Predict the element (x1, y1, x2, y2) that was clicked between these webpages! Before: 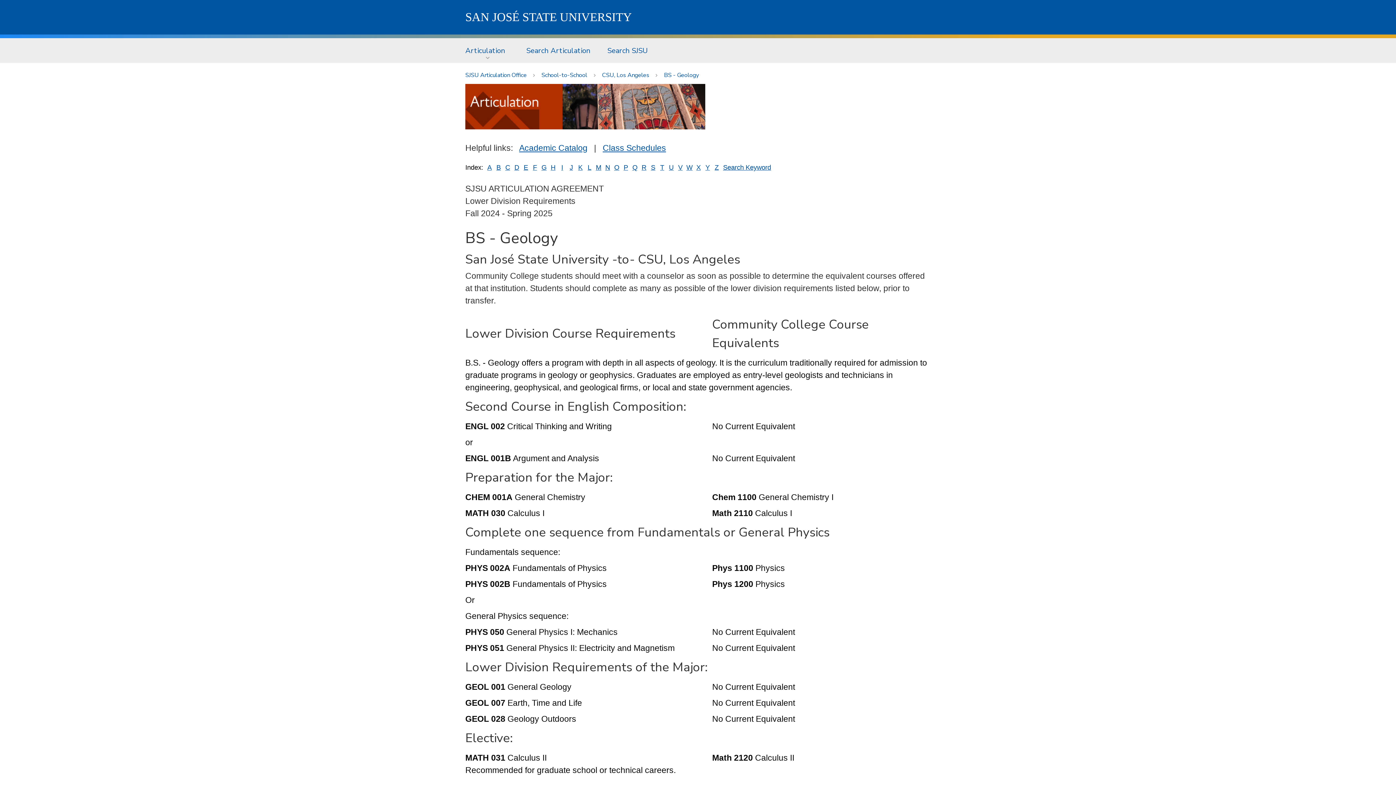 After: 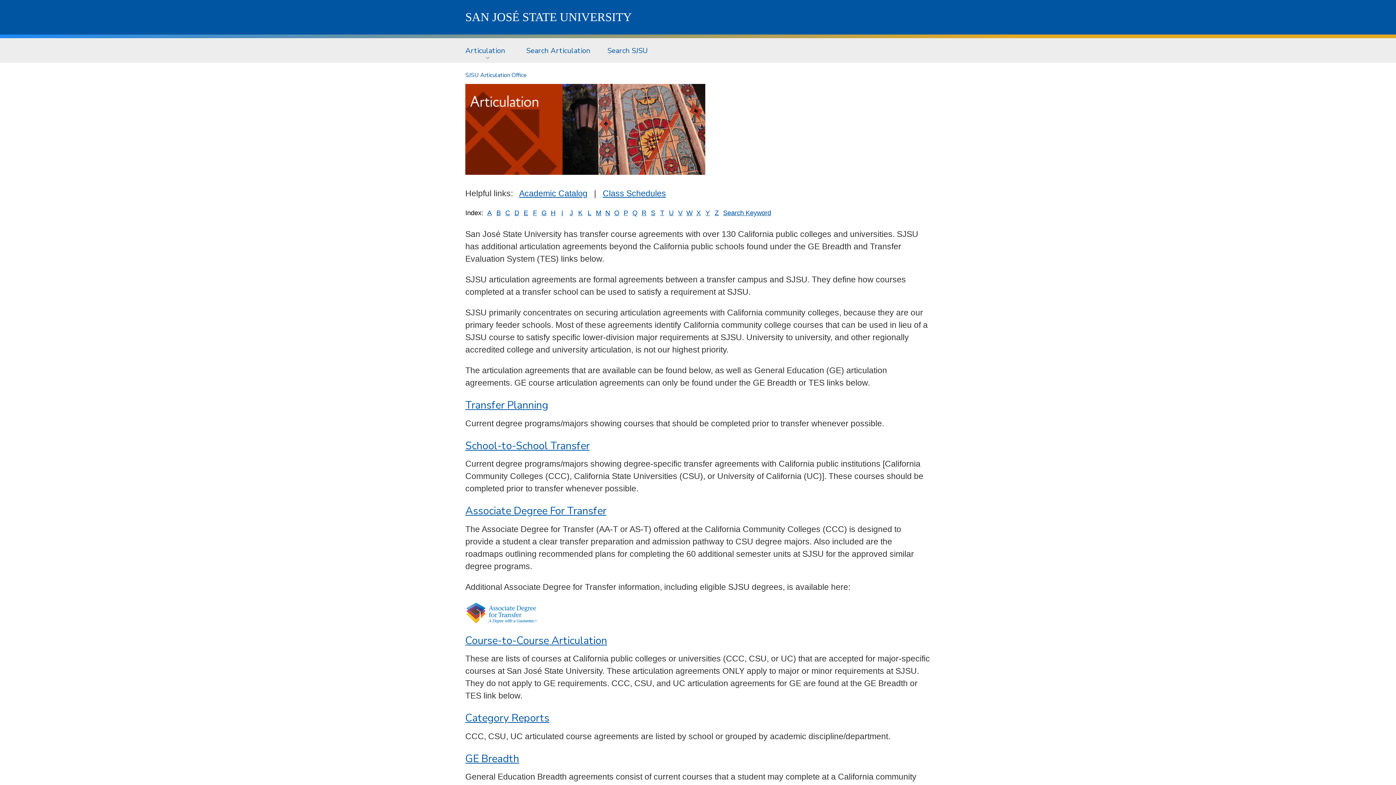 Action: bbox: (465, 71, 526, 79) label: SJSU Articulation Office